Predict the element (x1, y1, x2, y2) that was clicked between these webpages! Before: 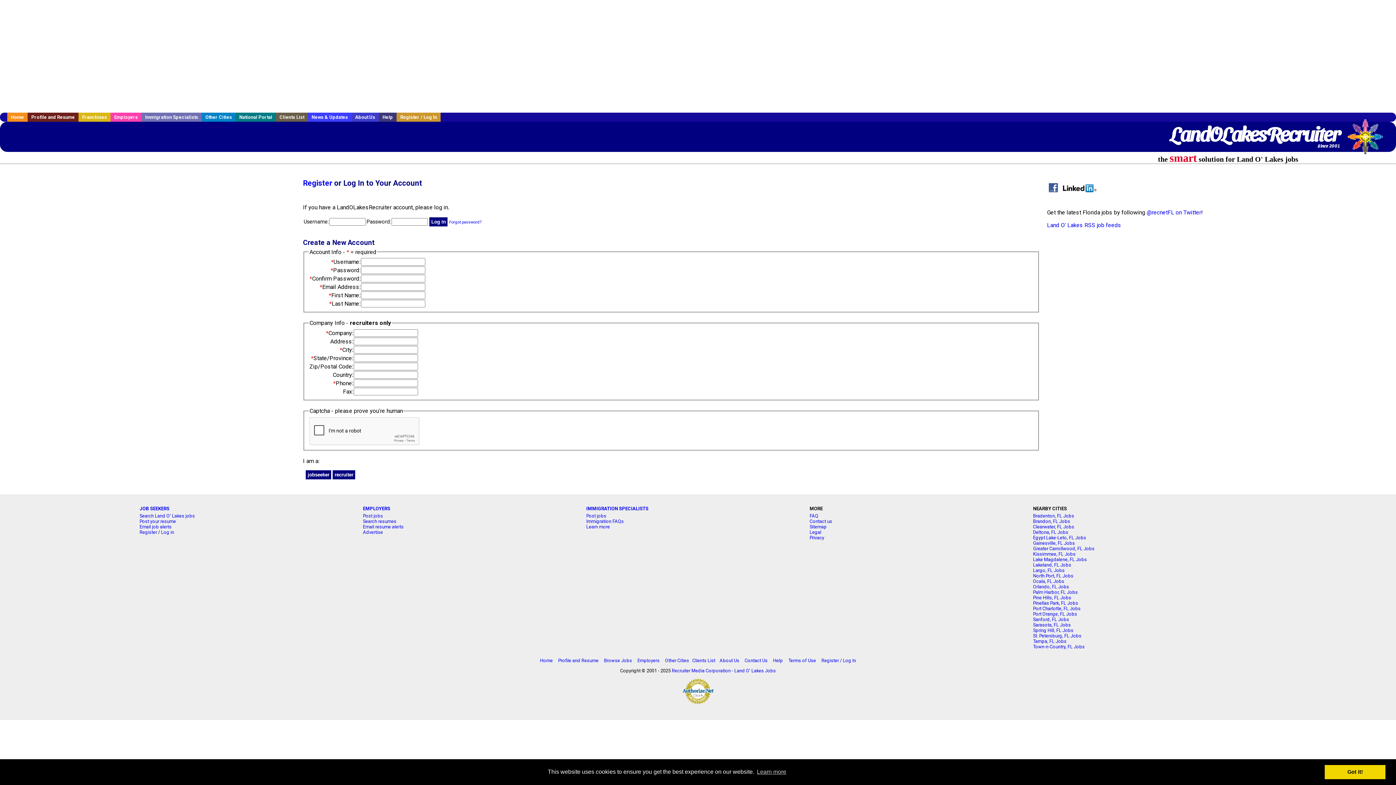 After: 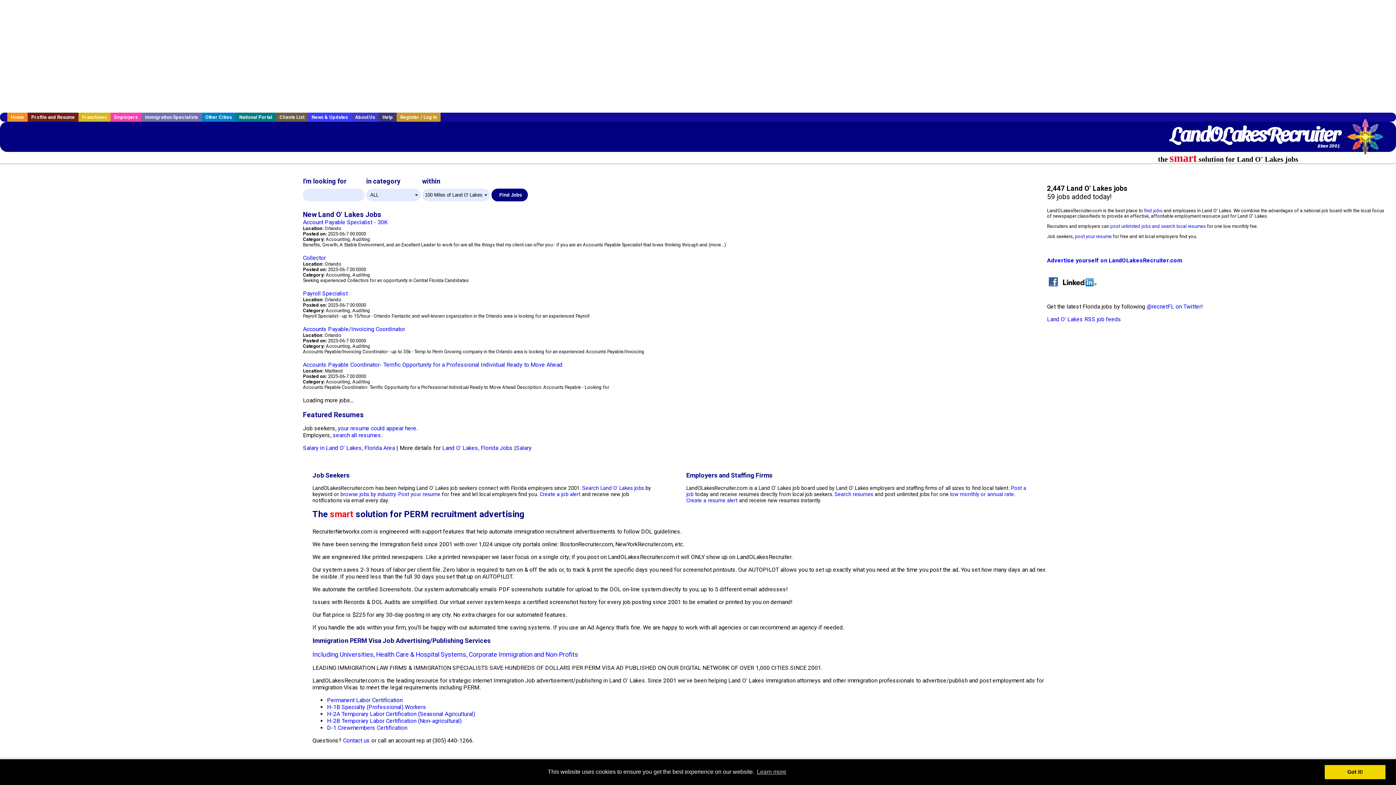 Action: label: Register bbox: (303, 178, 332, 187)